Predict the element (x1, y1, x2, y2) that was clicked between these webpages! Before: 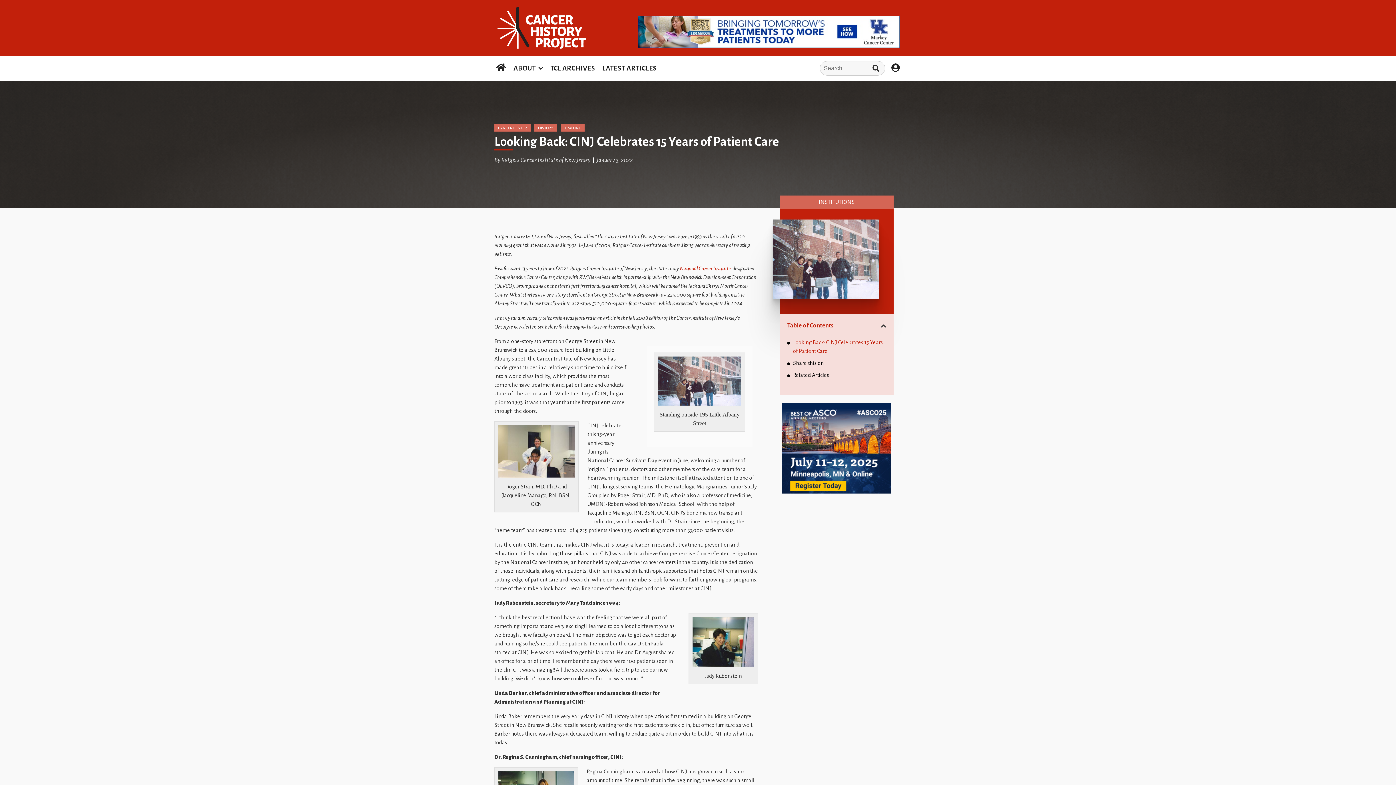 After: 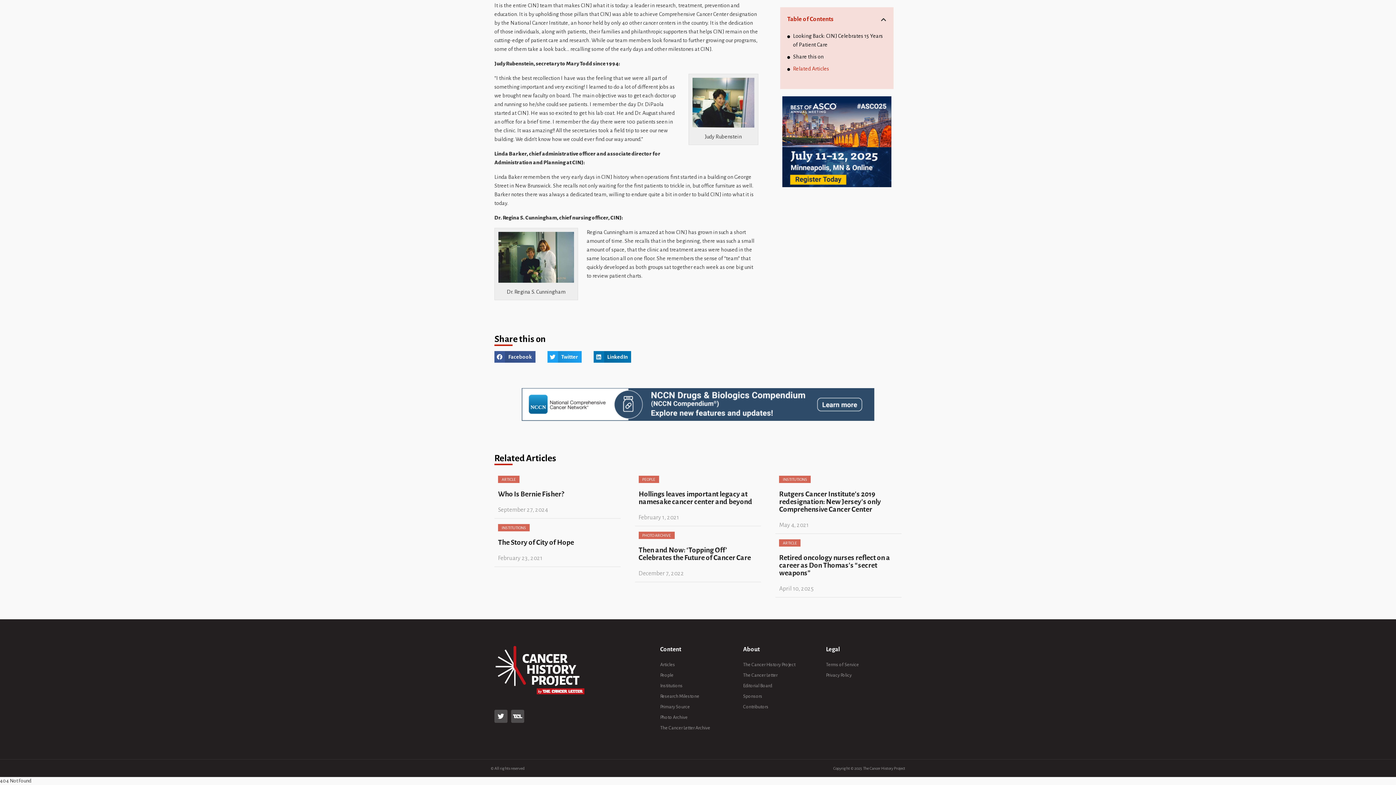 Action: bbox: (793, 370, 829, 379) label: Related Articles